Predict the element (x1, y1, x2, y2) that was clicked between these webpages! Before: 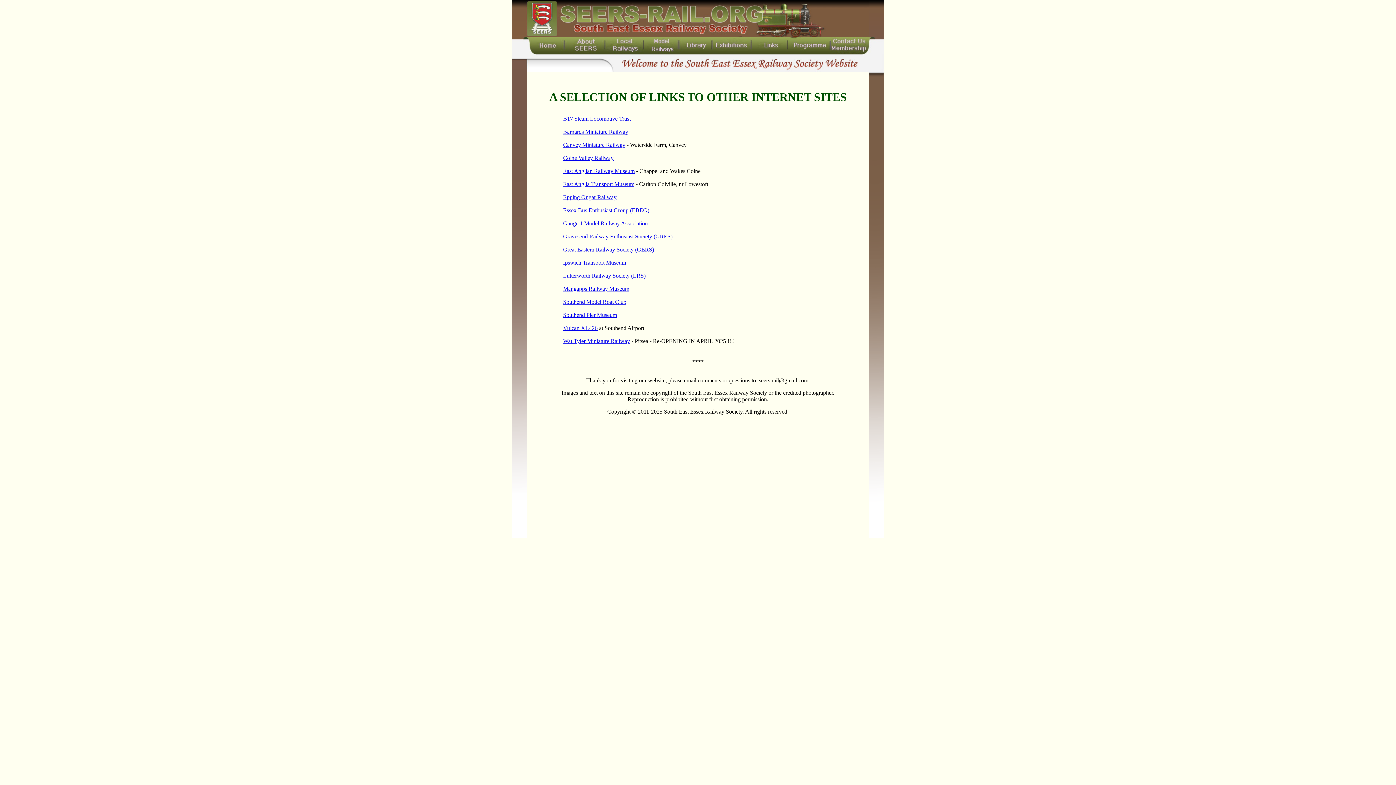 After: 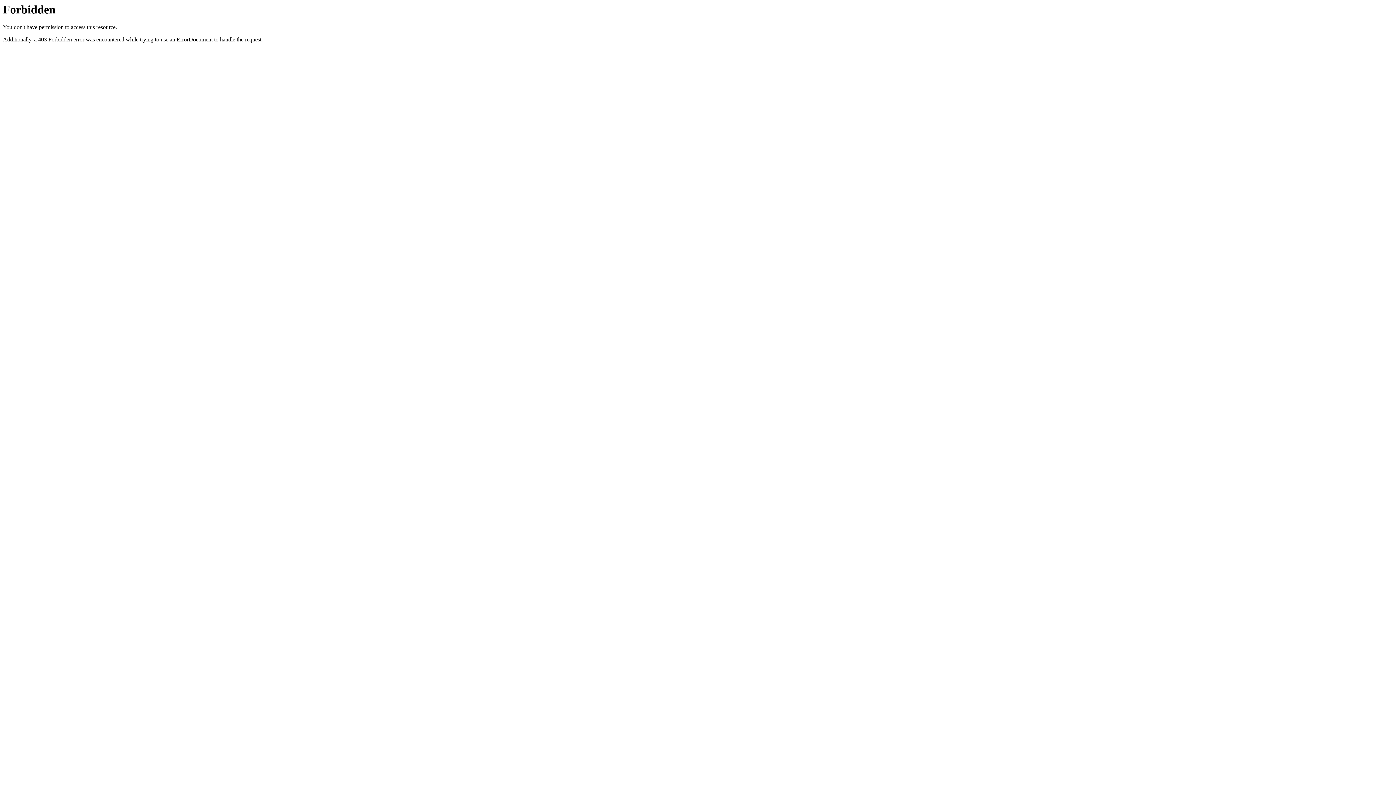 Action: label: Mangapps Railway Museum bbox: (563, 285, 629, 292)